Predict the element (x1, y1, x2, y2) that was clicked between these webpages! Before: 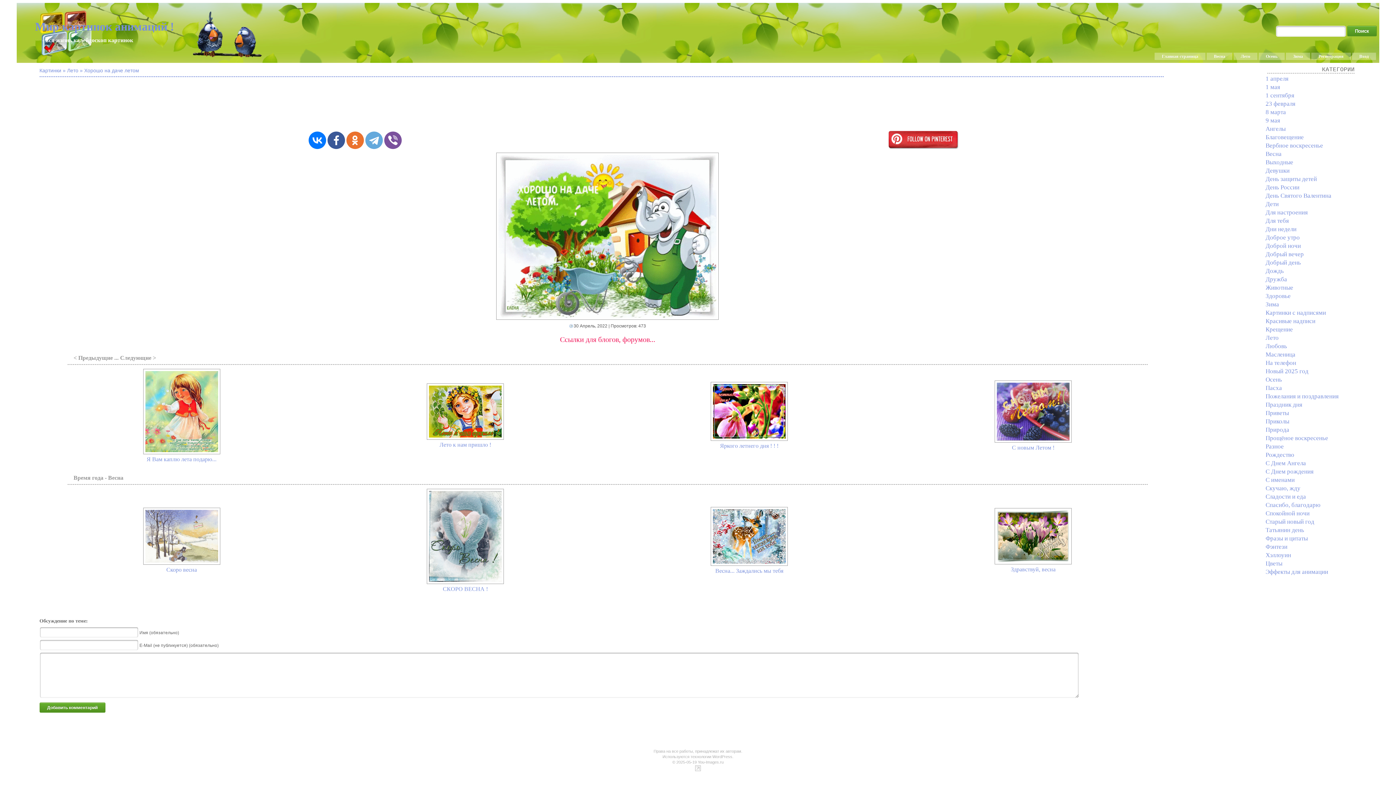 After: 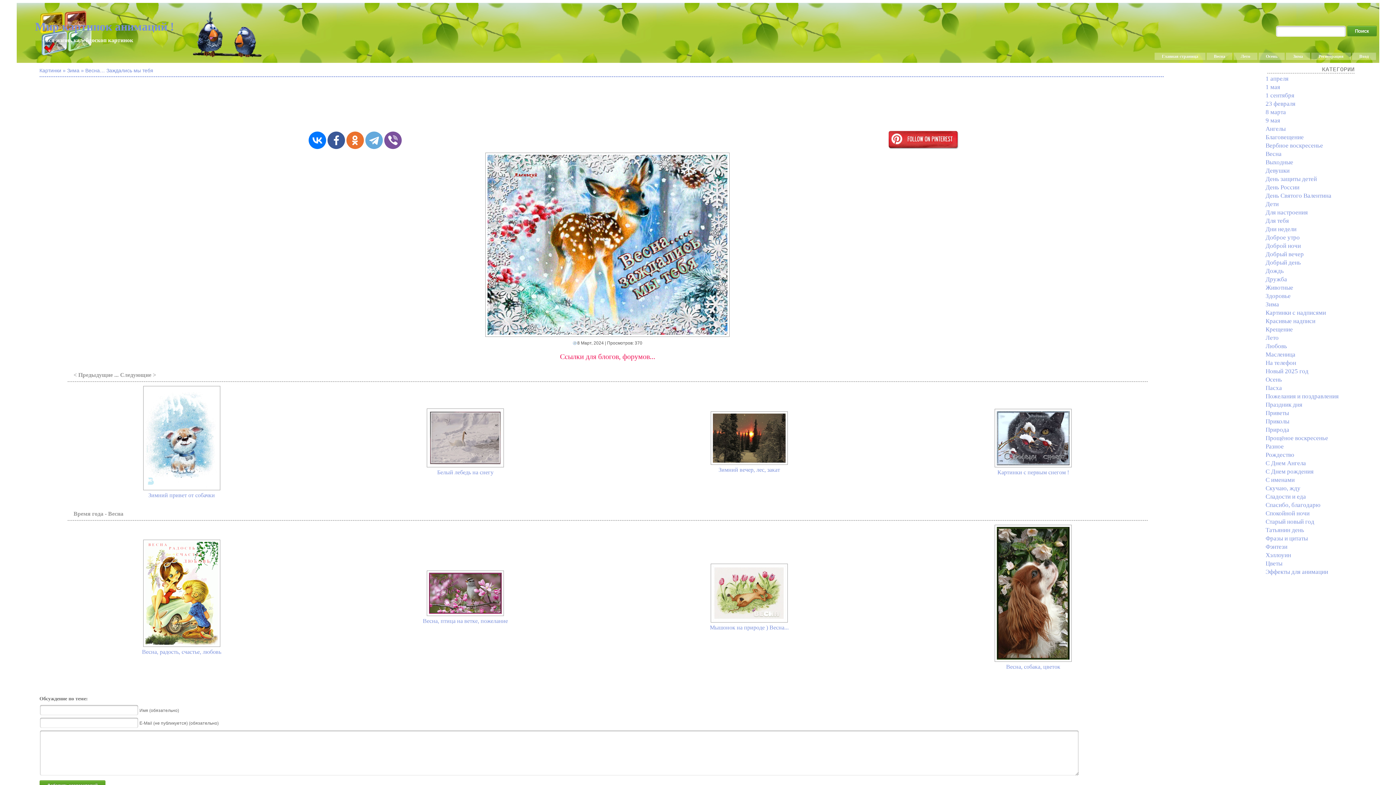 Action: bbox: (710, 561, 788, 567)